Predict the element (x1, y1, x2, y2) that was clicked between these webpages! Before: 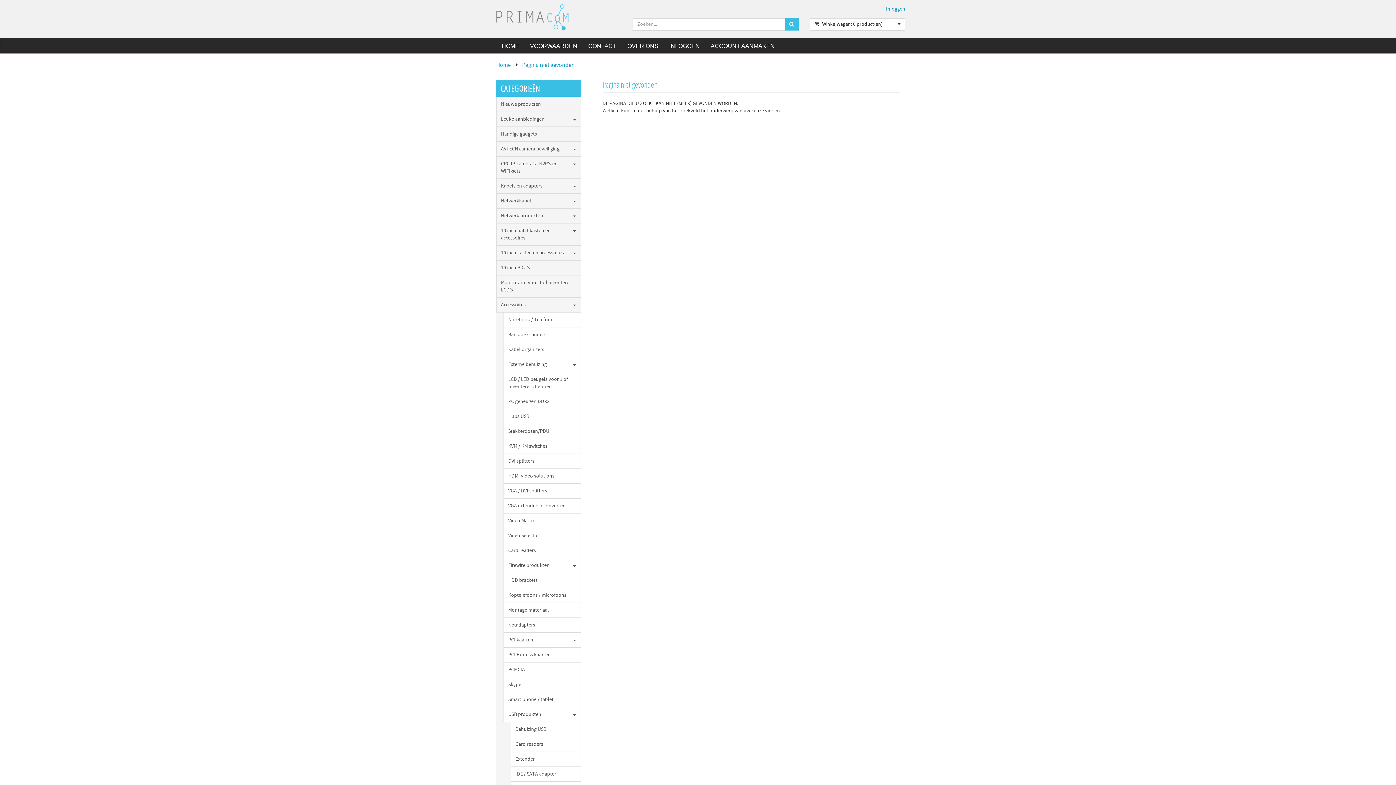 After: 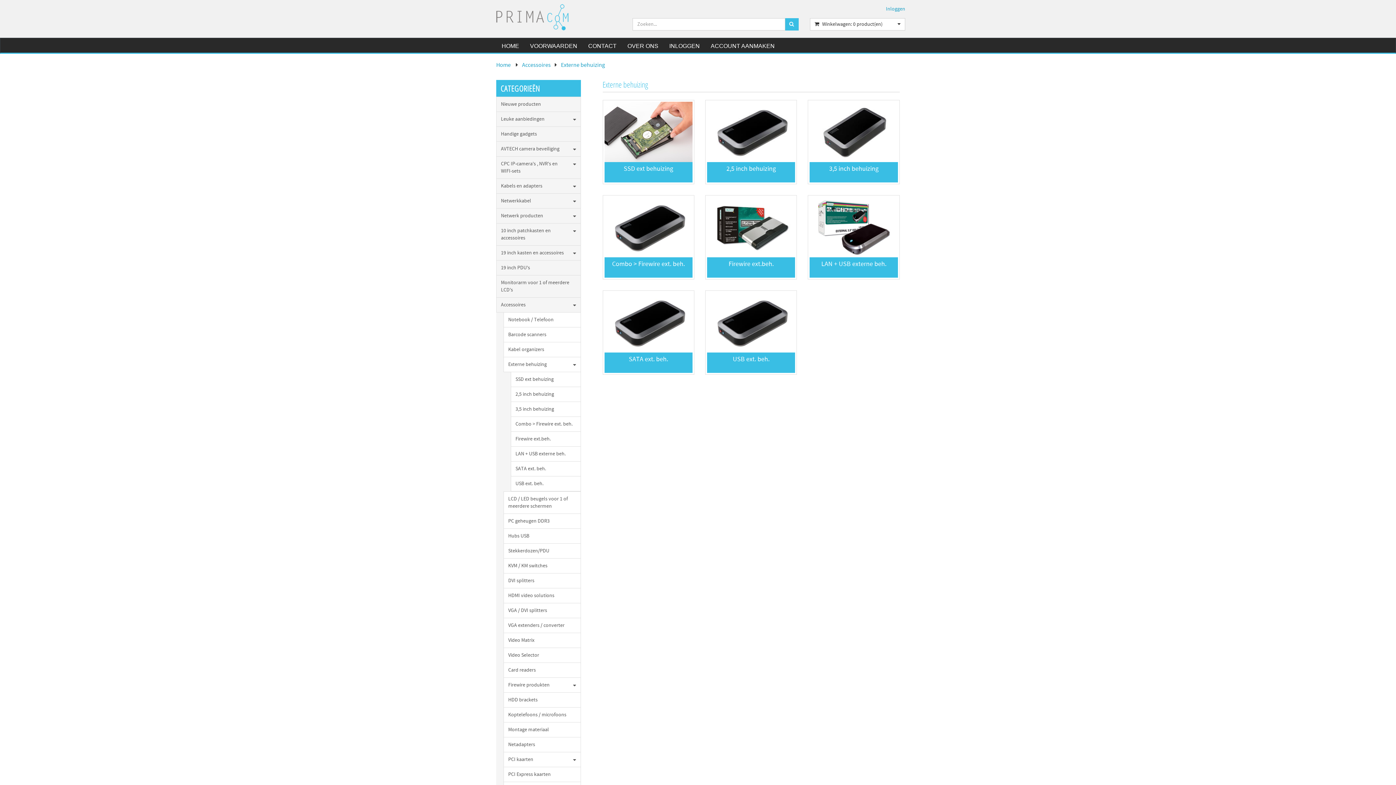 Action: label: Externe behuizing bbox: (503, 357, 580, 372)